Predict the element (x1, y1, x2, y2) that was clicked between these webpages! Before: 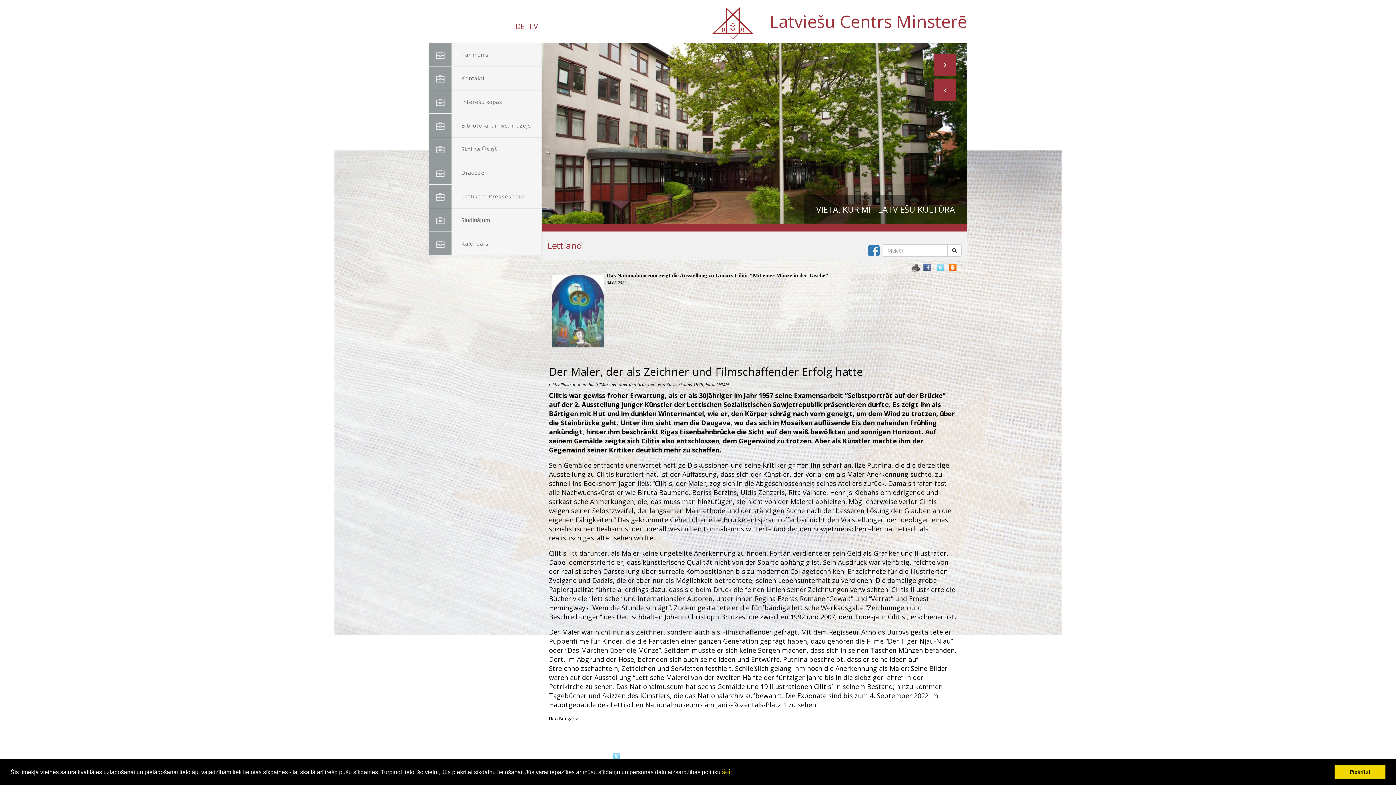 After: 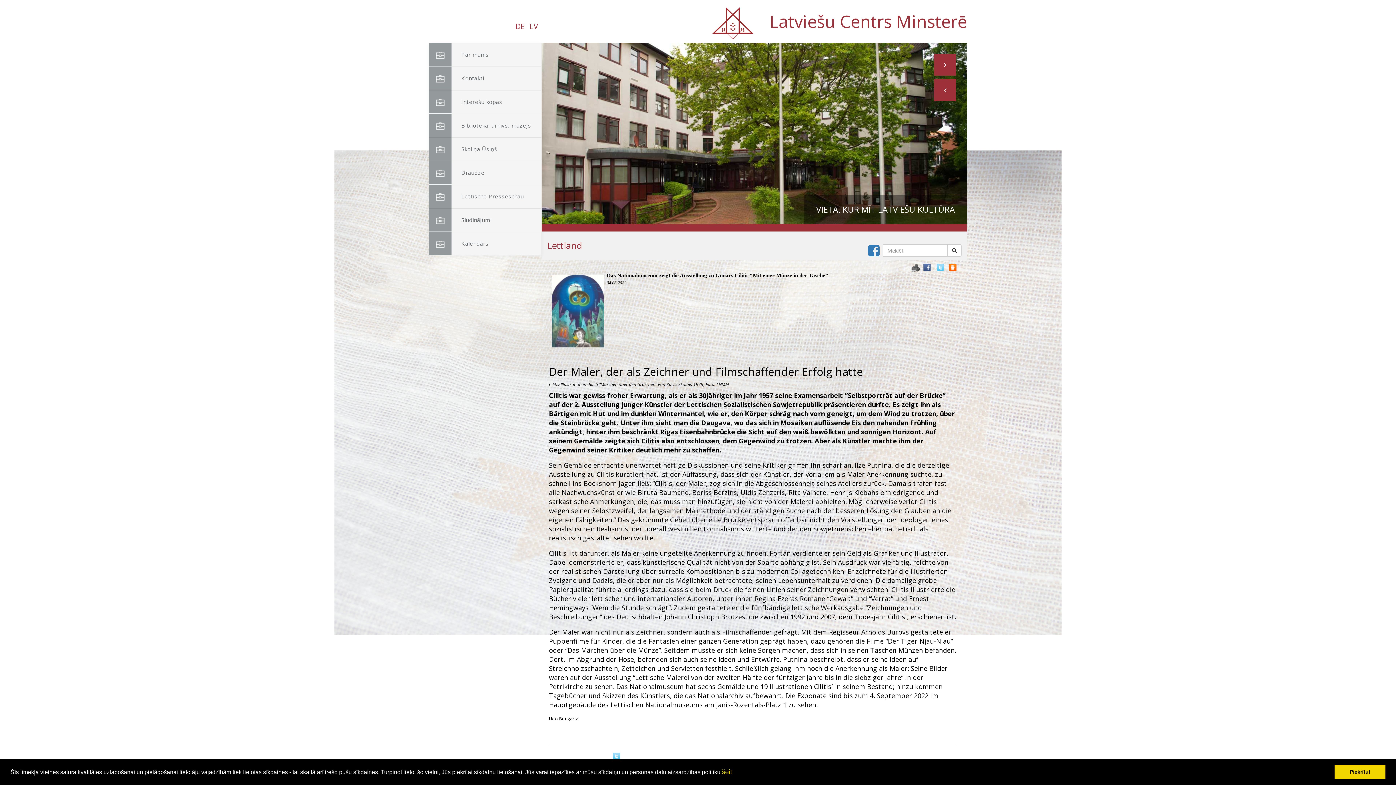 Action: bbox: (949, 264, 957, 272) label:  